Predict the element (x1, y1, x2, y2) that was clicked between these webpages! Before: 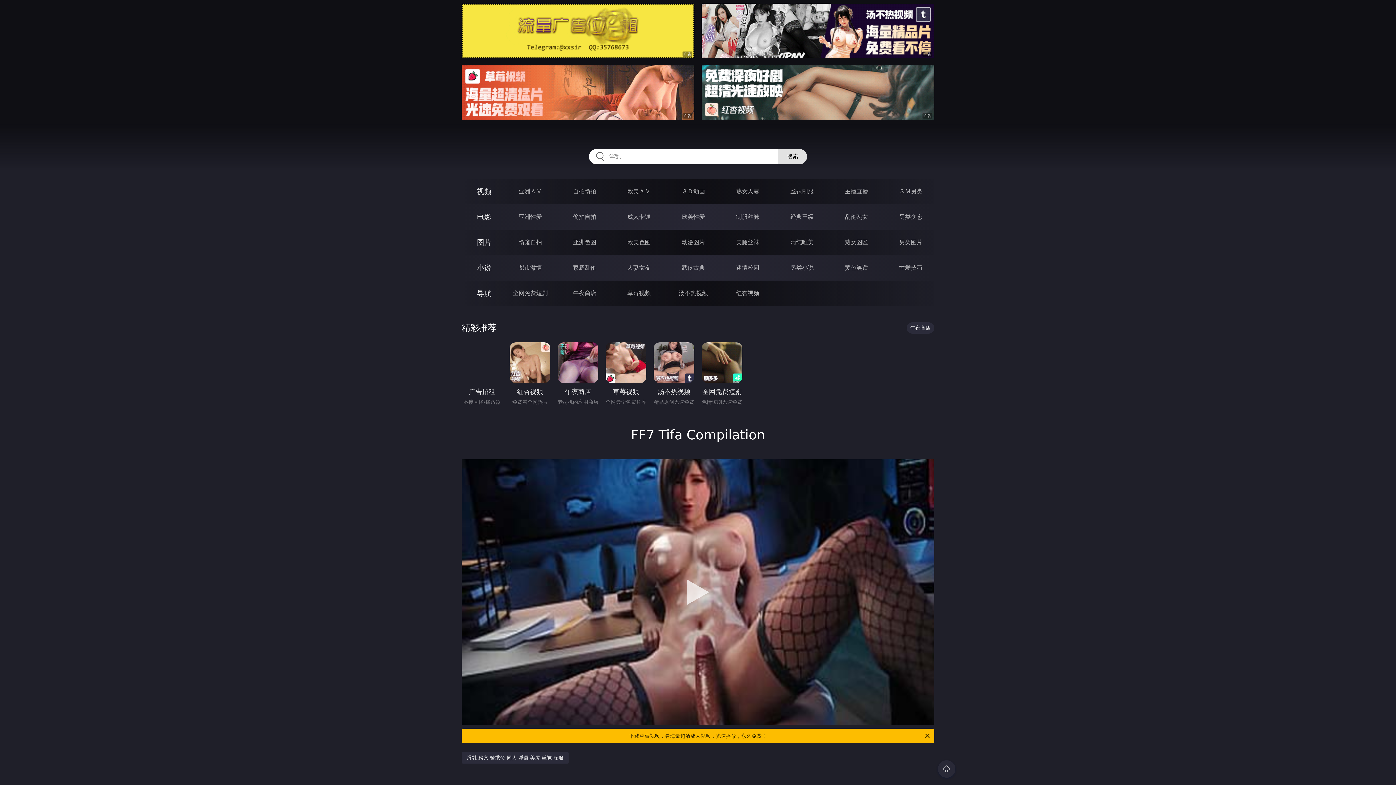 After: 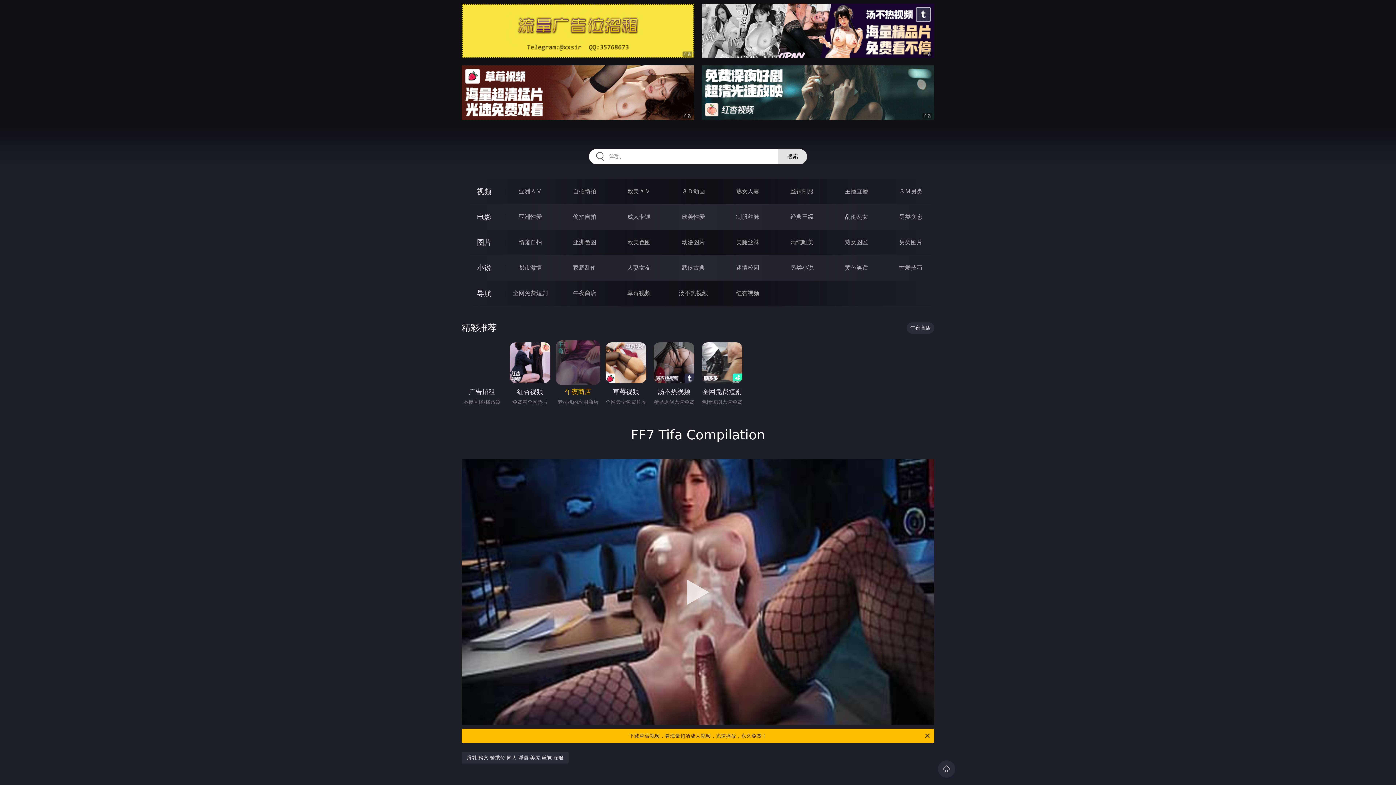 Action: bbox: (557, 342, 598, 397) label: 午夜商店